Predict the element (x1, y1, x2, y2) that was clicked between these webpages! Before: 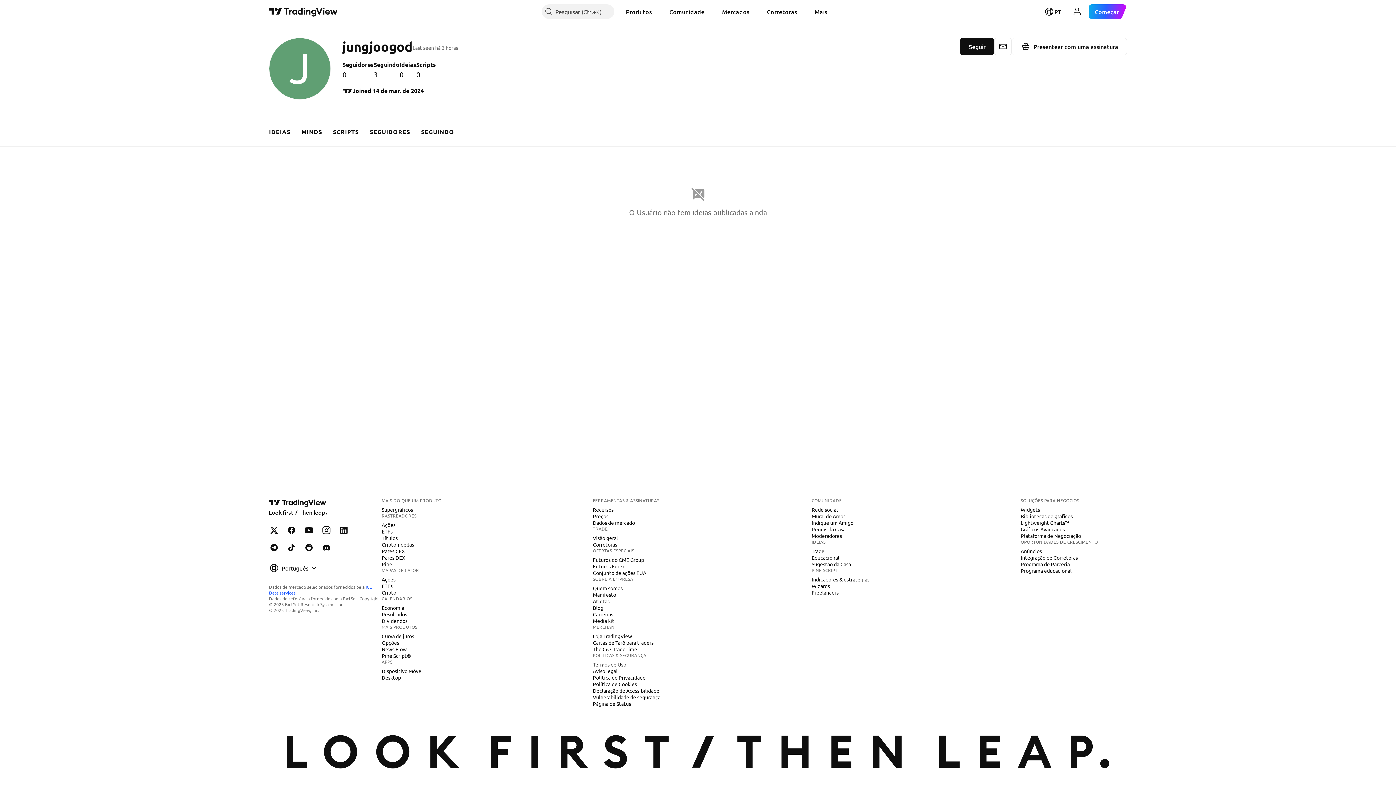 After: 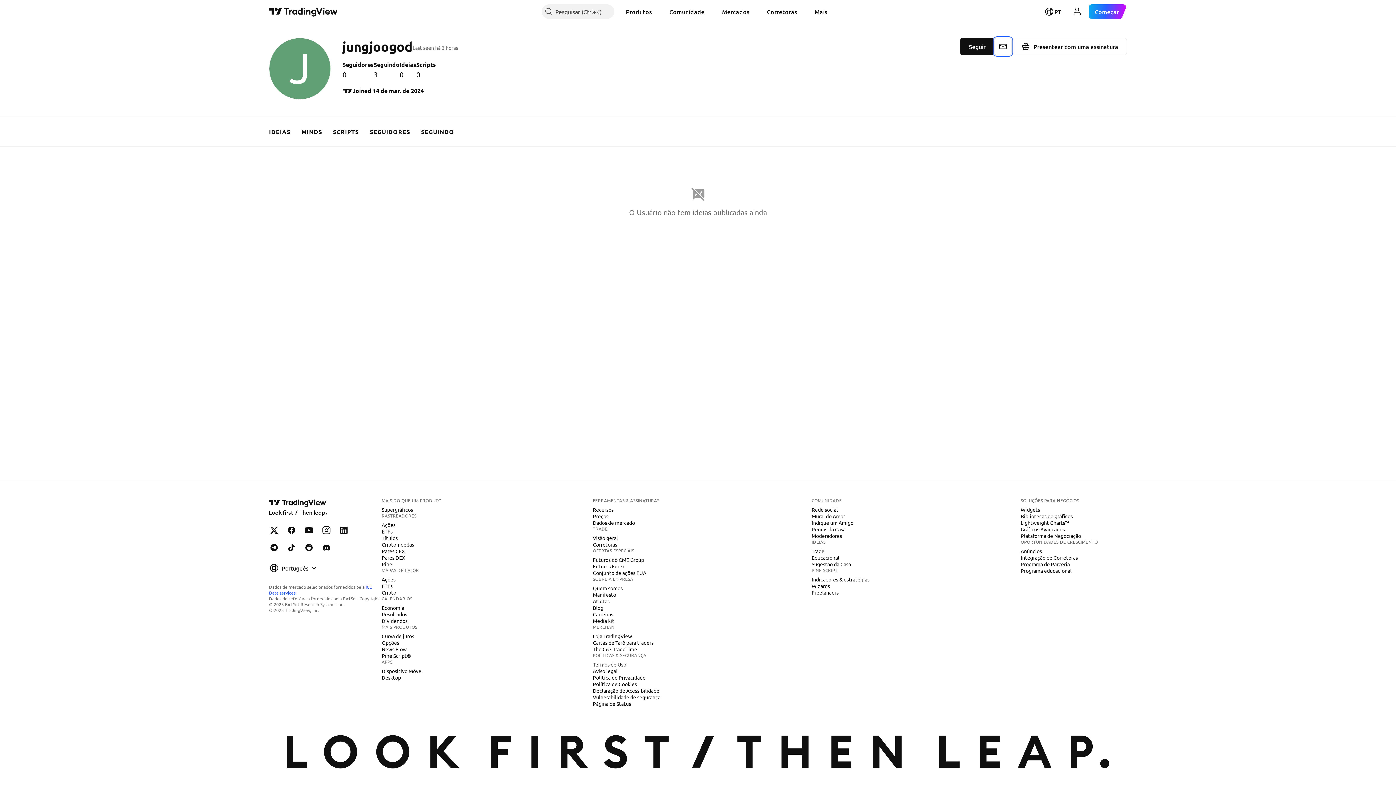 Action: label: Mensagem bbox: (994, 37, 1012, 55)